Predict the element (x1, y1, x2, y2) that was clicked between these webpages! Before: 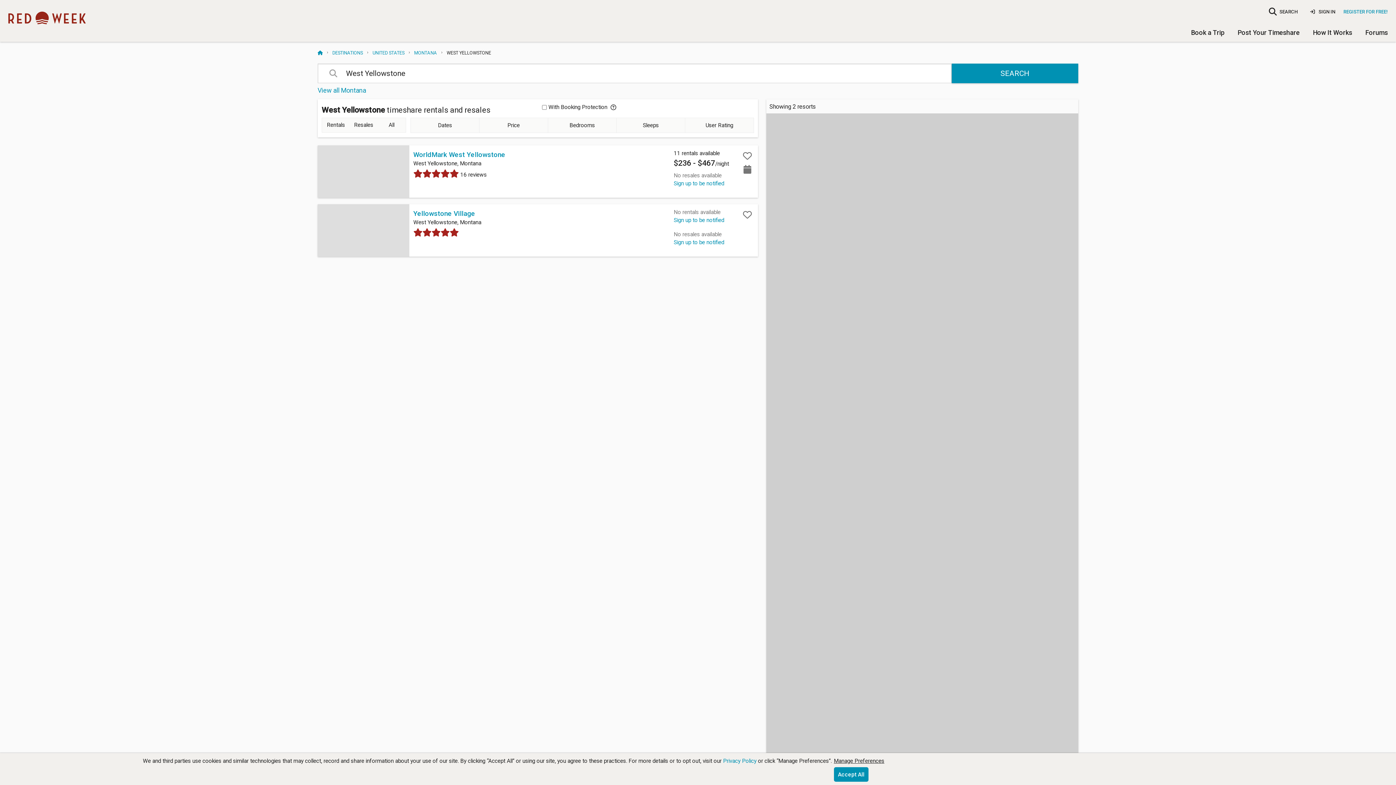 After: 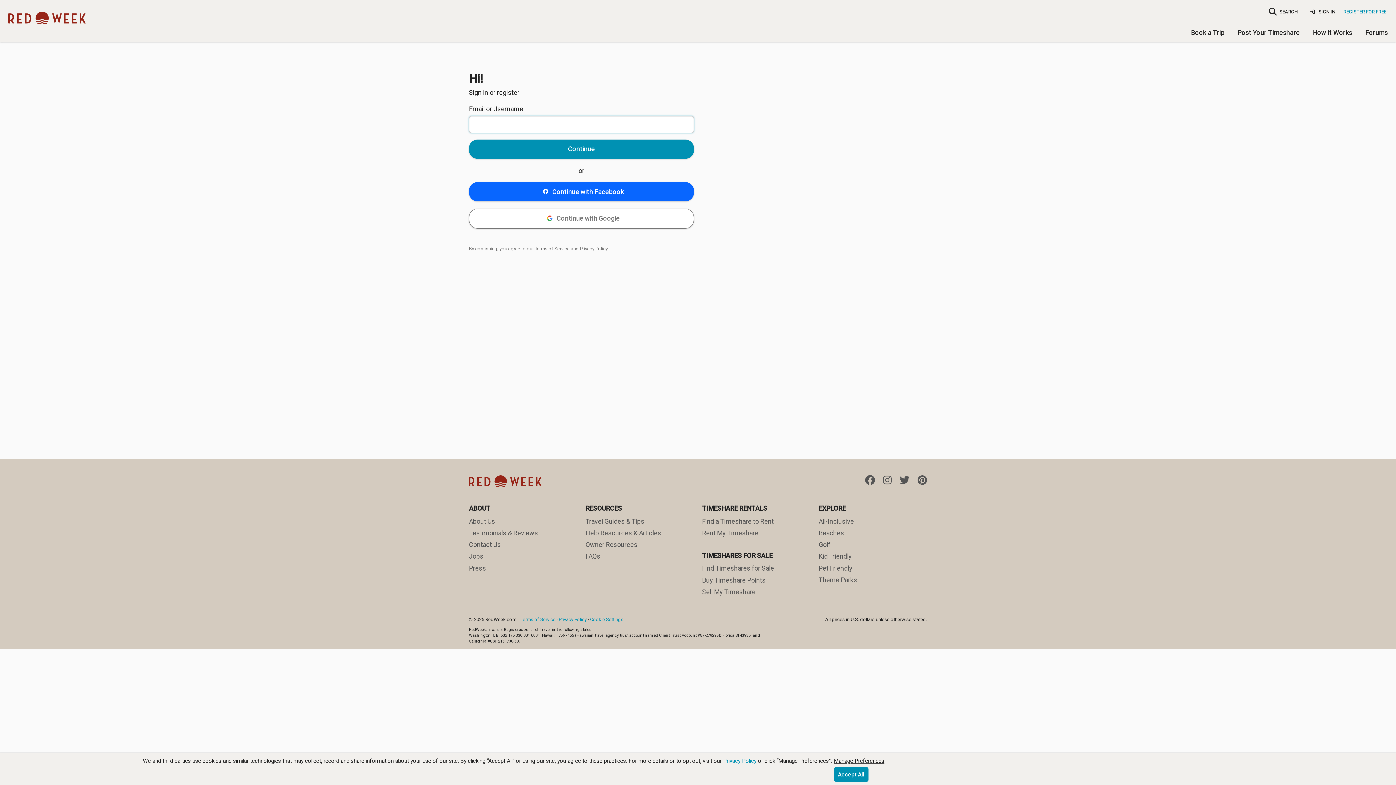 Action: bbox: (741, 149, 754, 162)